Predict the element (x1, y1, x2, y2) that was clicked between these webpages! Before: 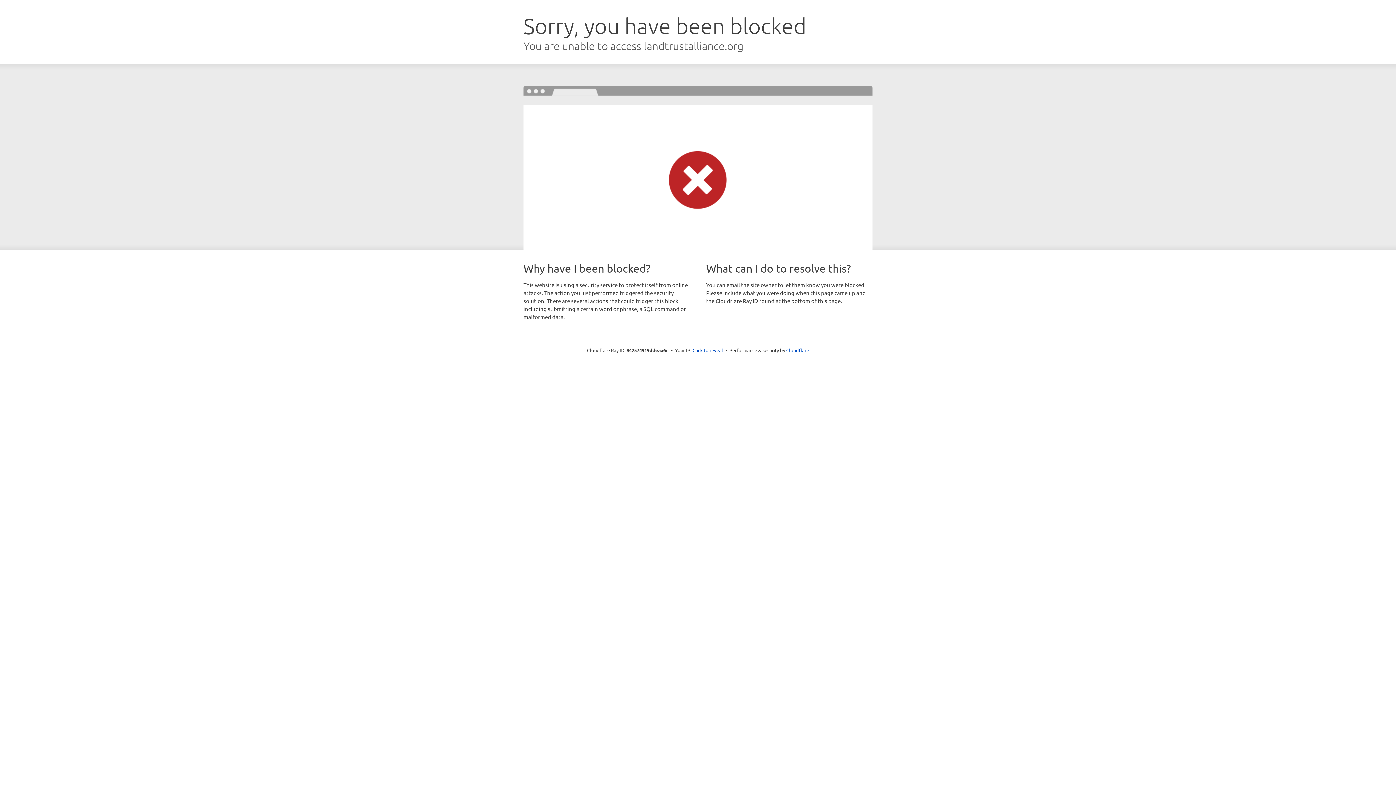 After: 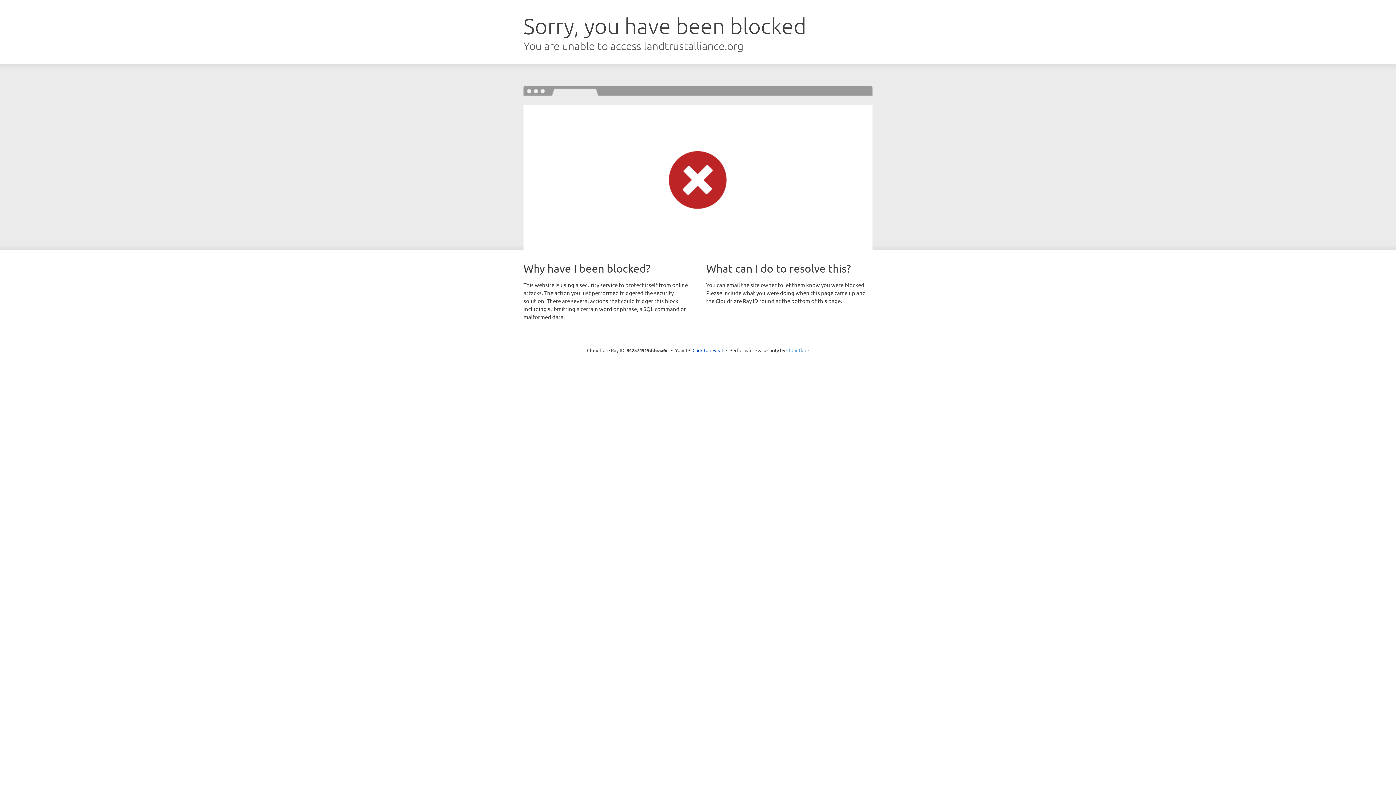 Action: bbox: (786, 347, 809, 353) label: Cloudflare